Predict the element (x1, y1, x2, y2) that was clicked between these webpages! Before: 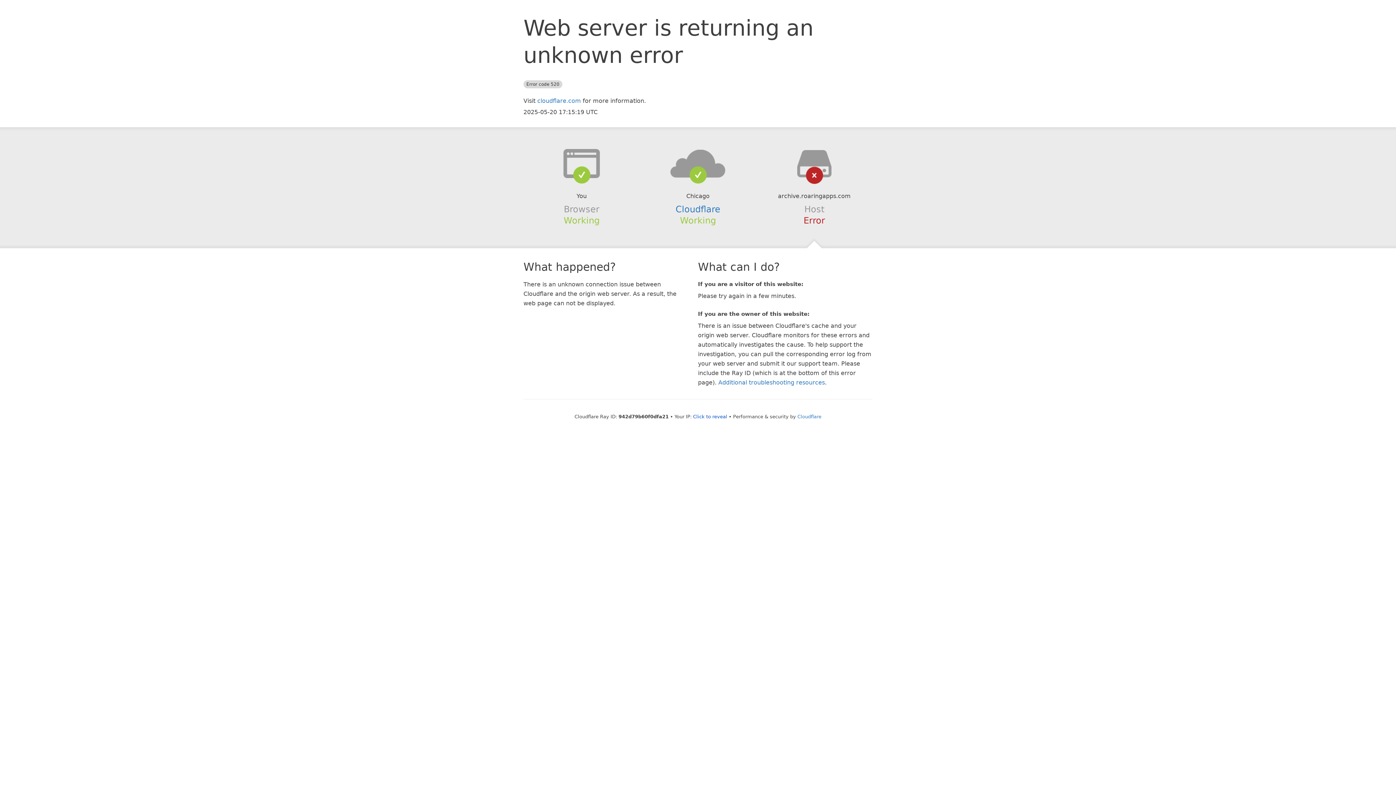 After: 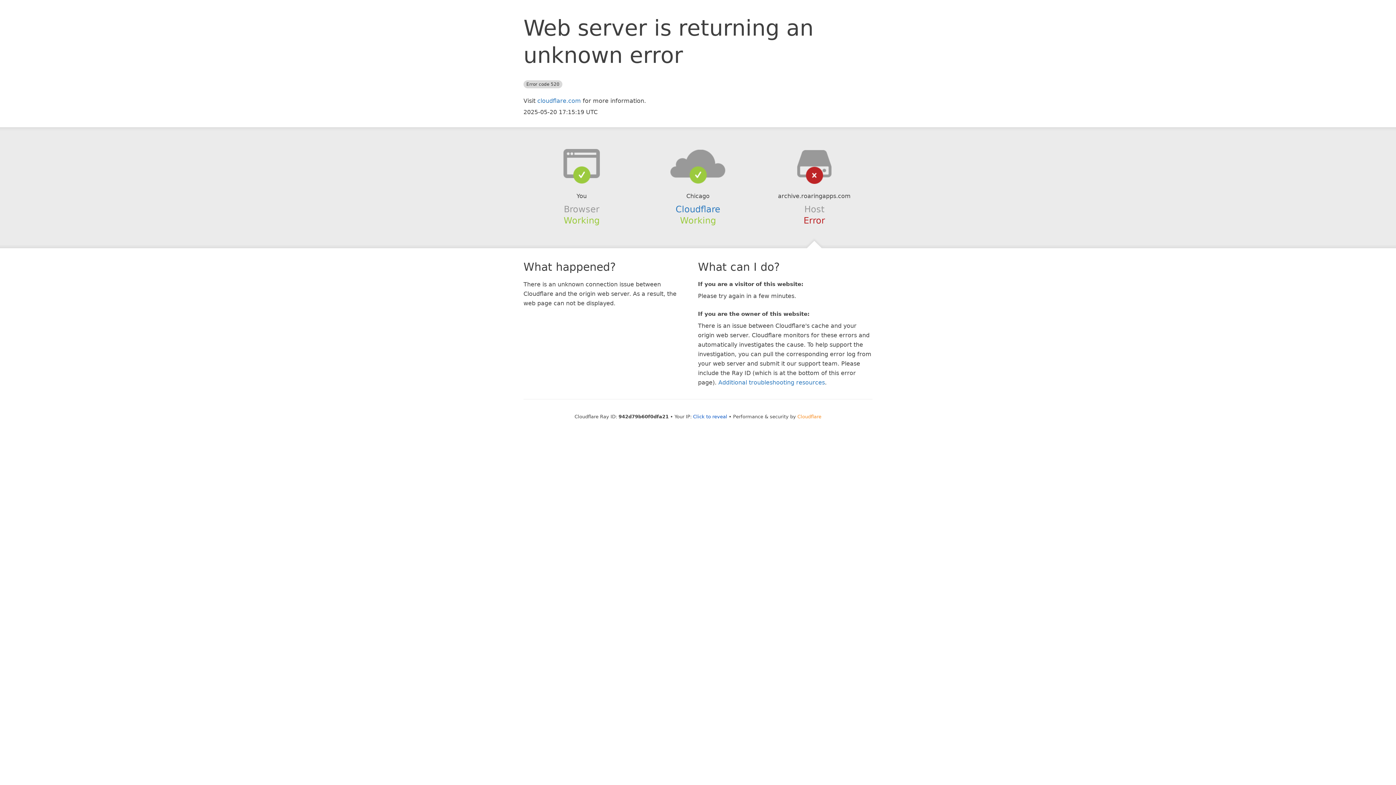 Action: bbox: (797, 414, 821, 419) label: Cloudflare